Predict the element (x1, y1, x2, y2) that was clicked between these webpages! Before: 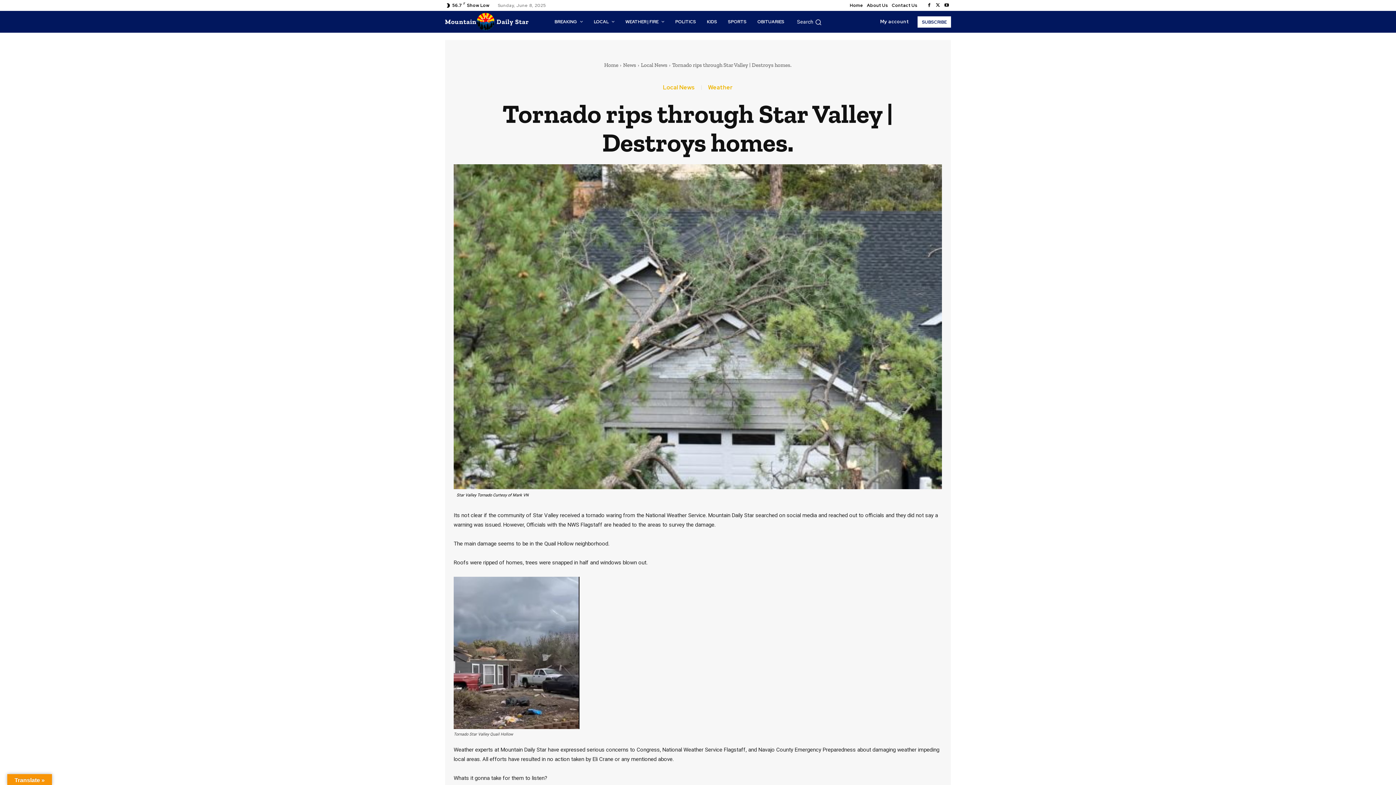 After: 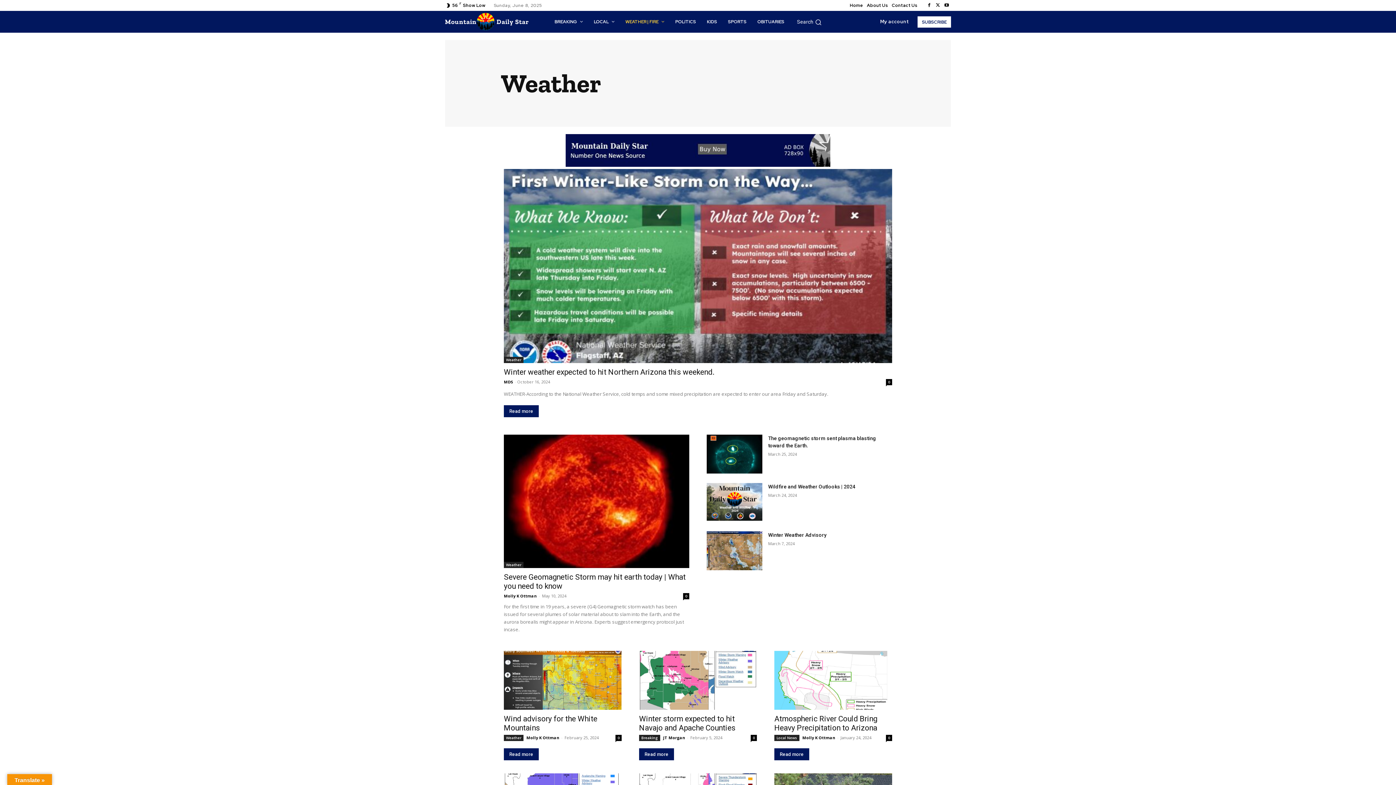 Action: label: Weather bbox: (708, 84, 732, 90)